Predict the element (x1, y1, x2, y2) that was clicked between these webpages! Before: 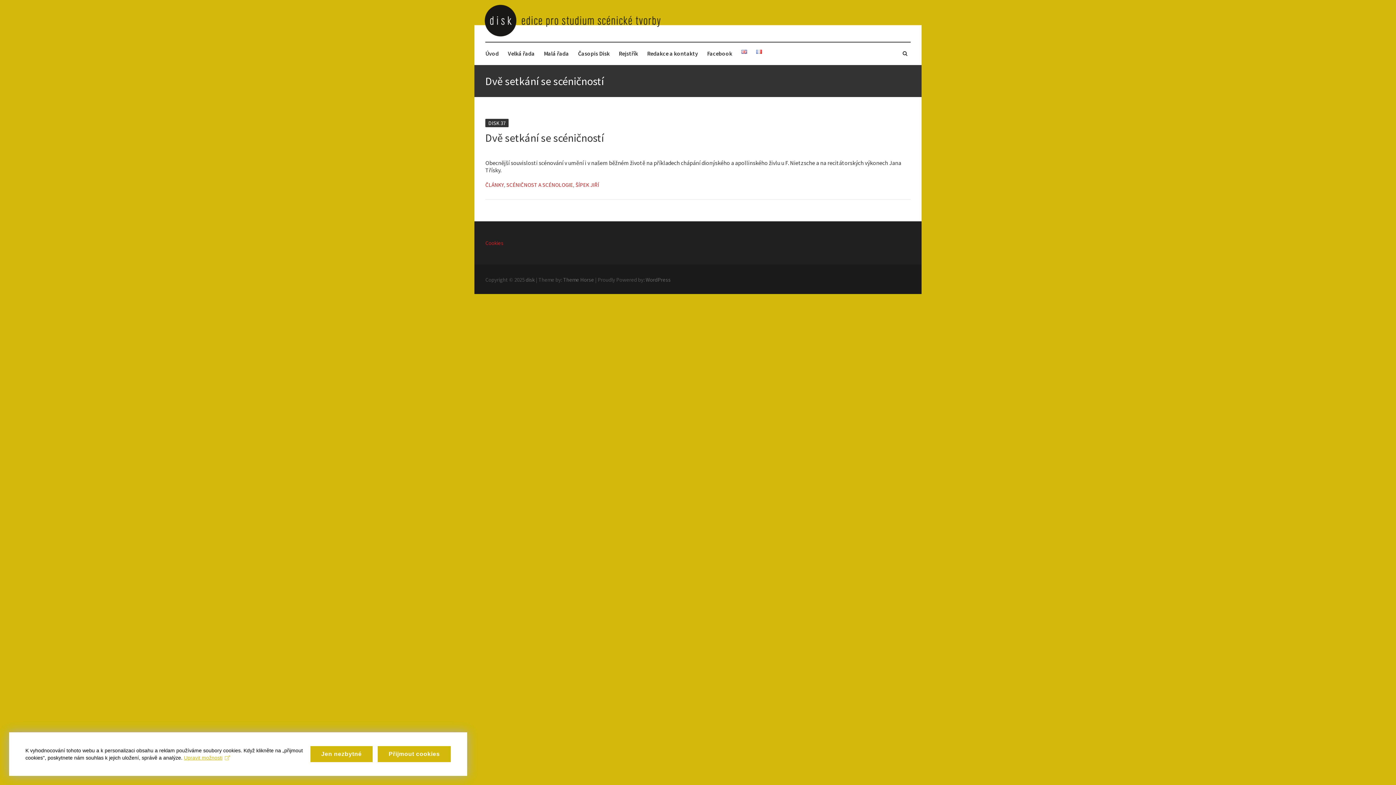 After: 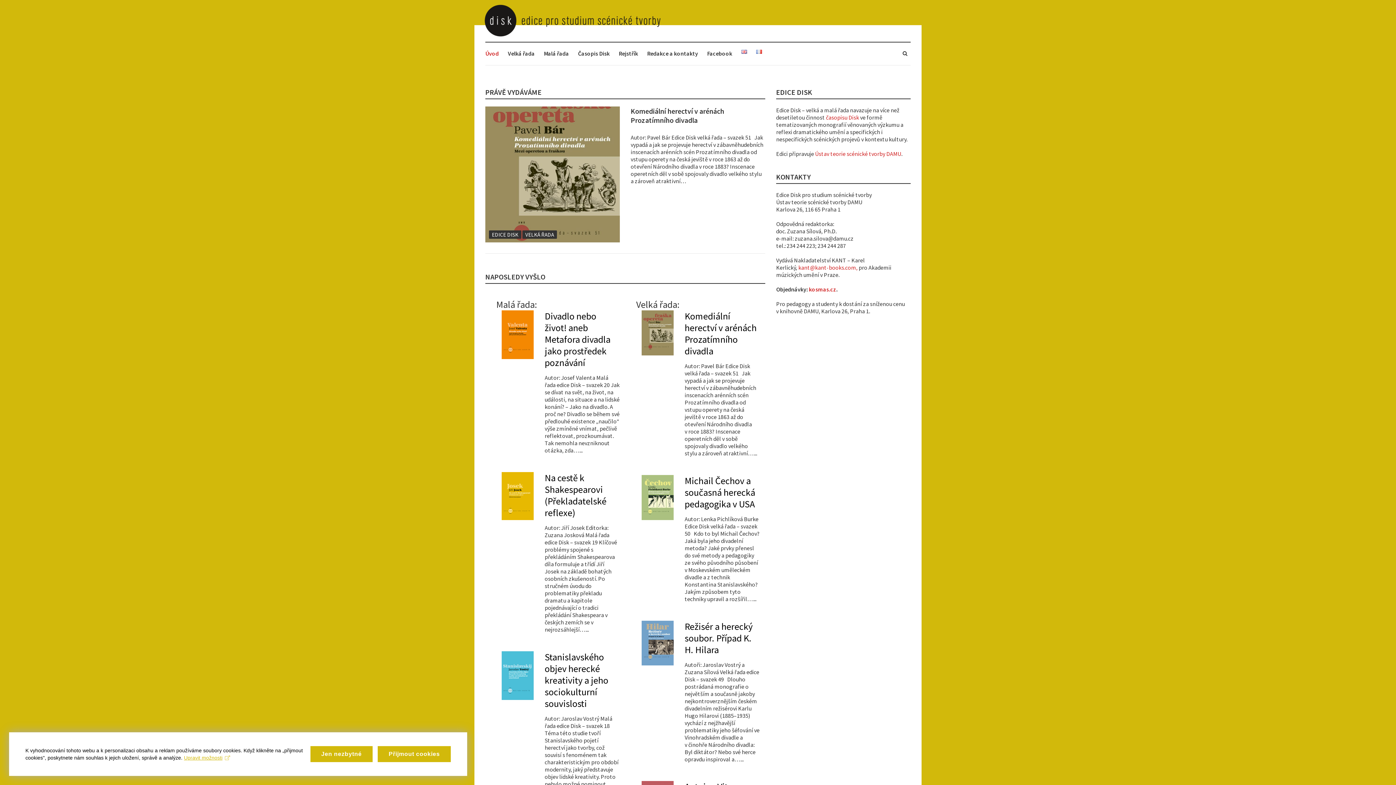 Action: label: Úvod bbox: (485, 42, 498, 64)